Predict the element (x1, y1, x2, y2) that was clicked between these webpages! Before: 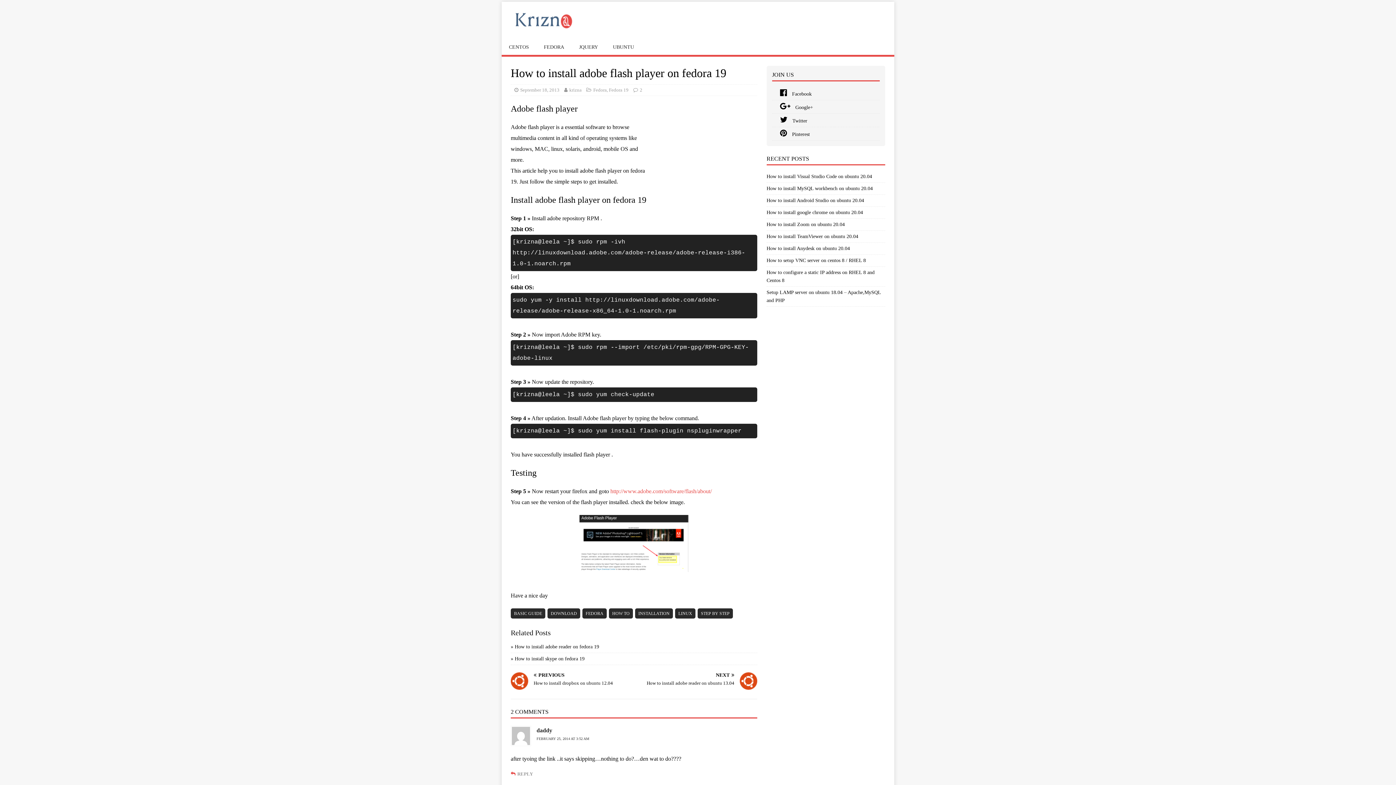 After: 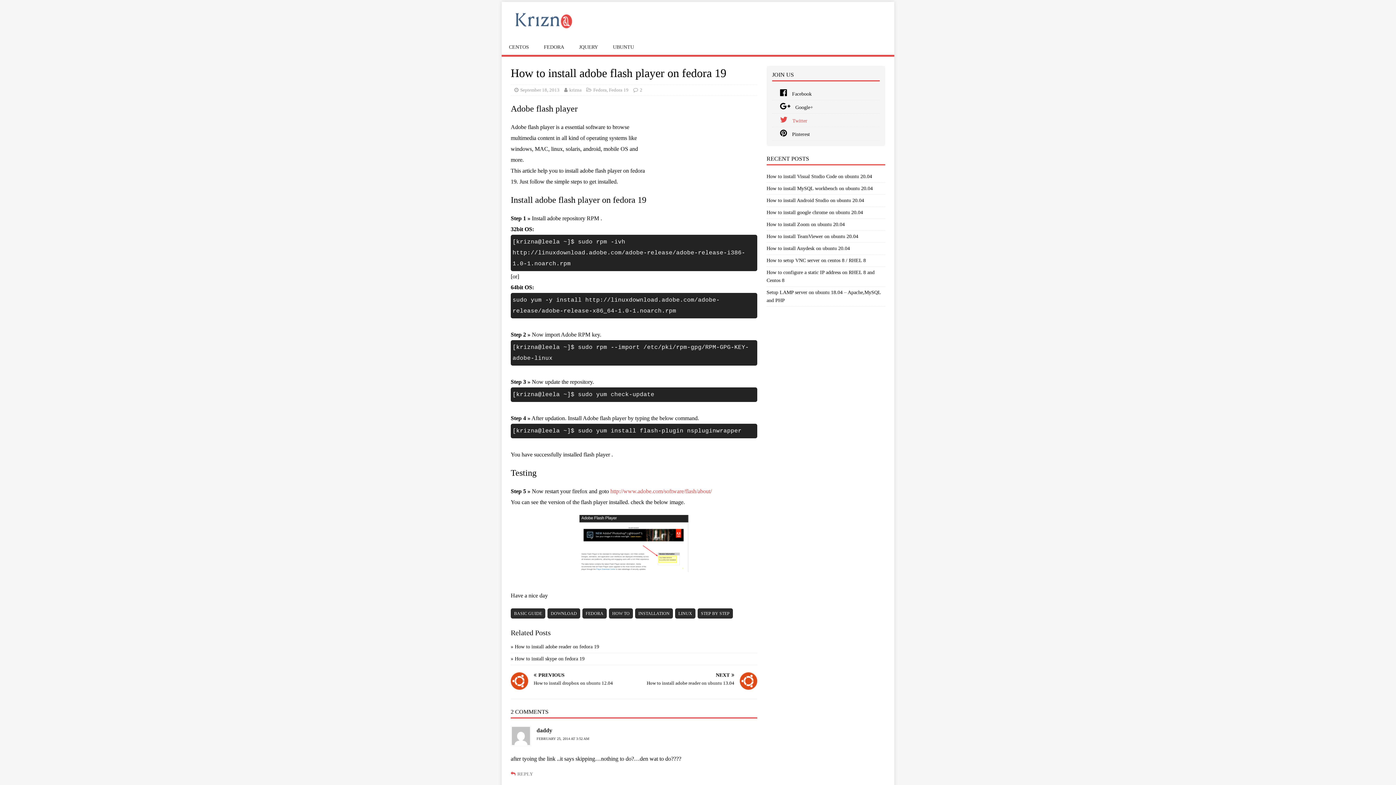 Action: bbox: (772, 118, 807, 123) label:  Twitter